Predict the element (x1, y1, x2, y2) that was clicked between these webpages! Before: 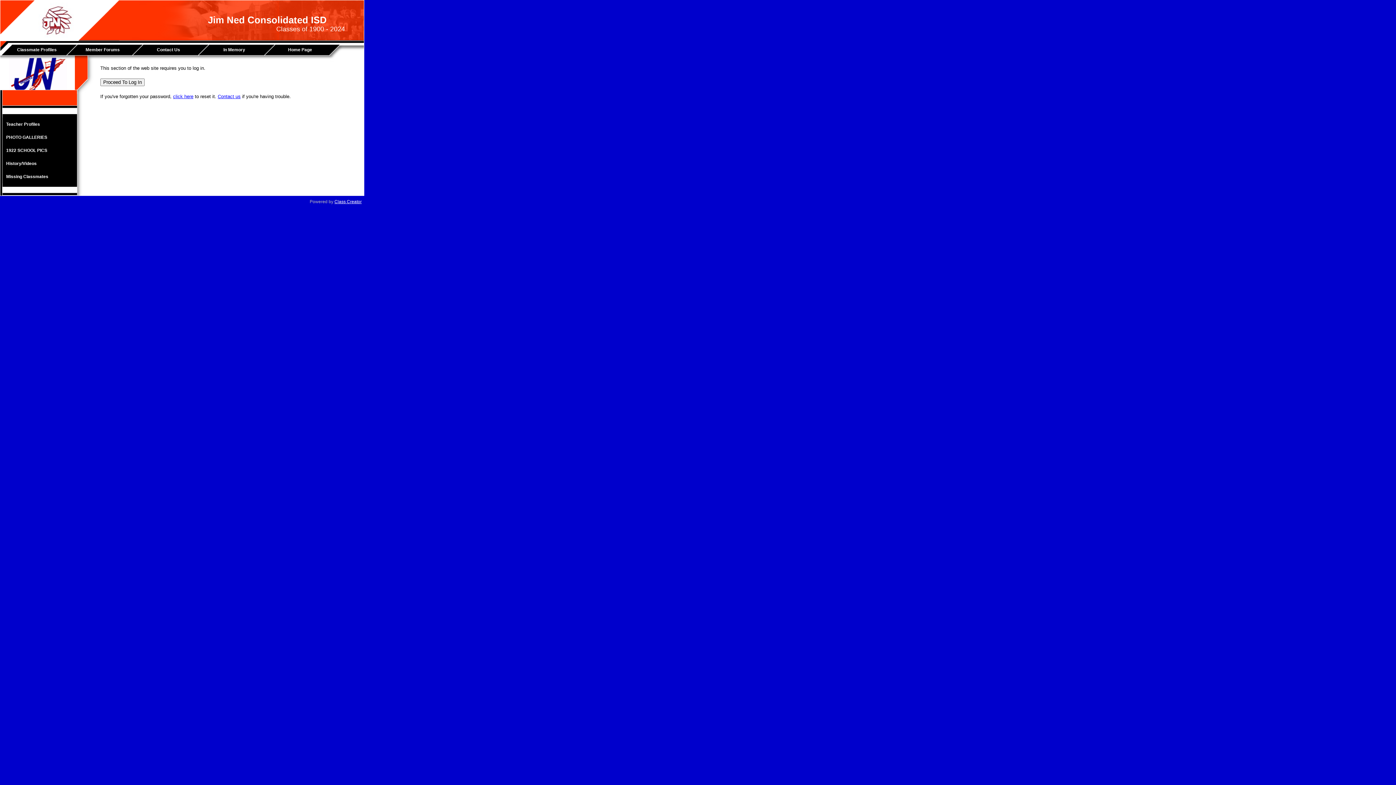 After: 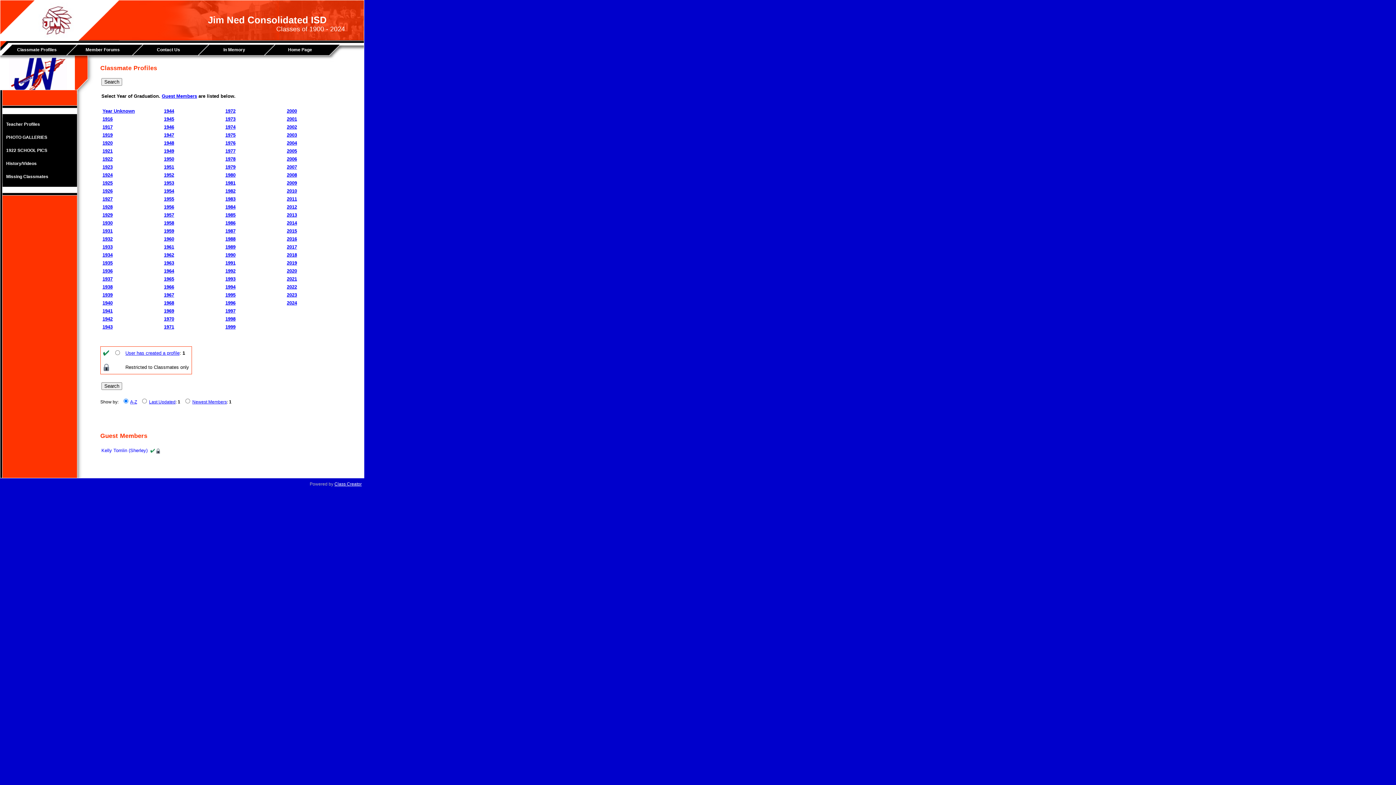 Action: bbox: (5, 44, 71, 54) label: Classmate Profiles